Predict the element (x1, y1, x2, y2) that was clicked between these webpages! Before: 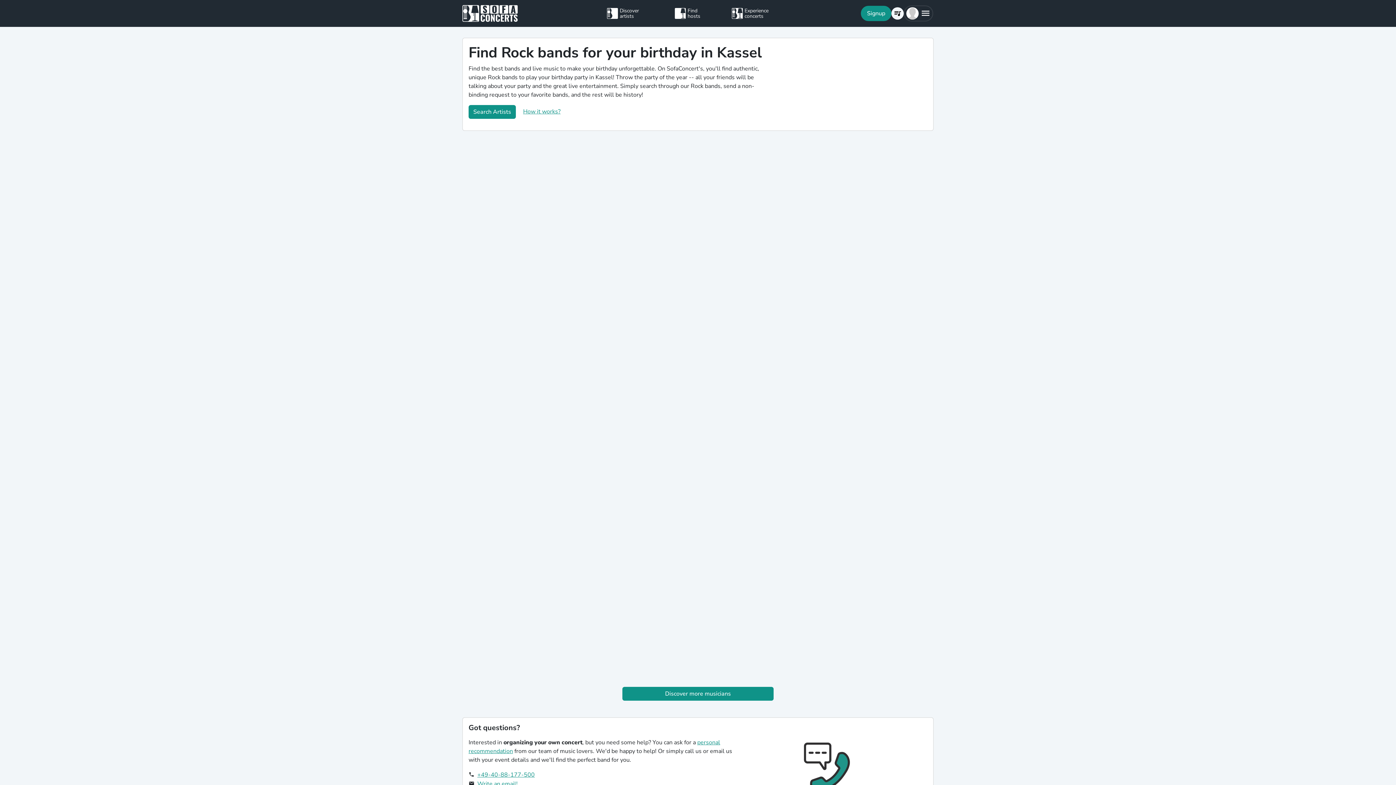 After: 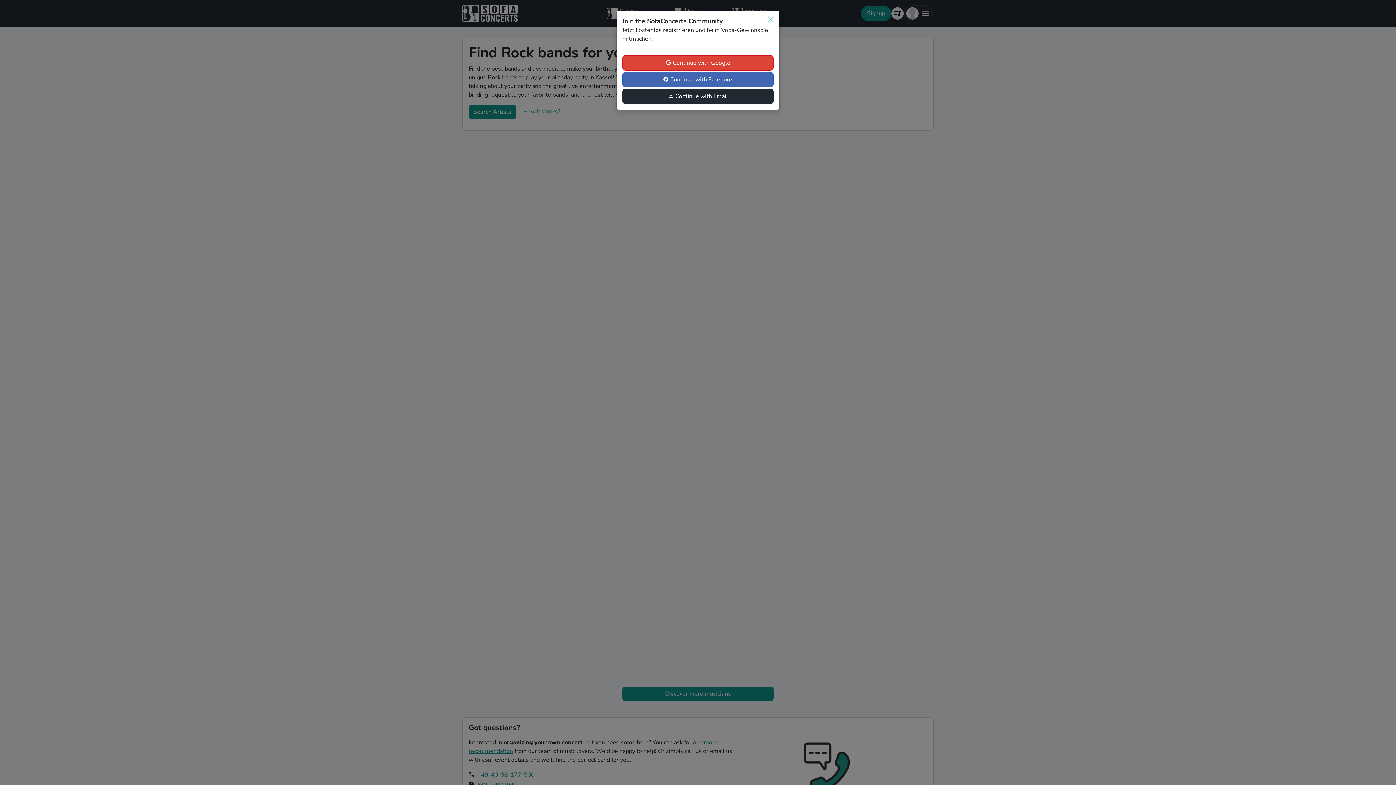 Action: label: Signup bbox: (861, 5, 891, 21)